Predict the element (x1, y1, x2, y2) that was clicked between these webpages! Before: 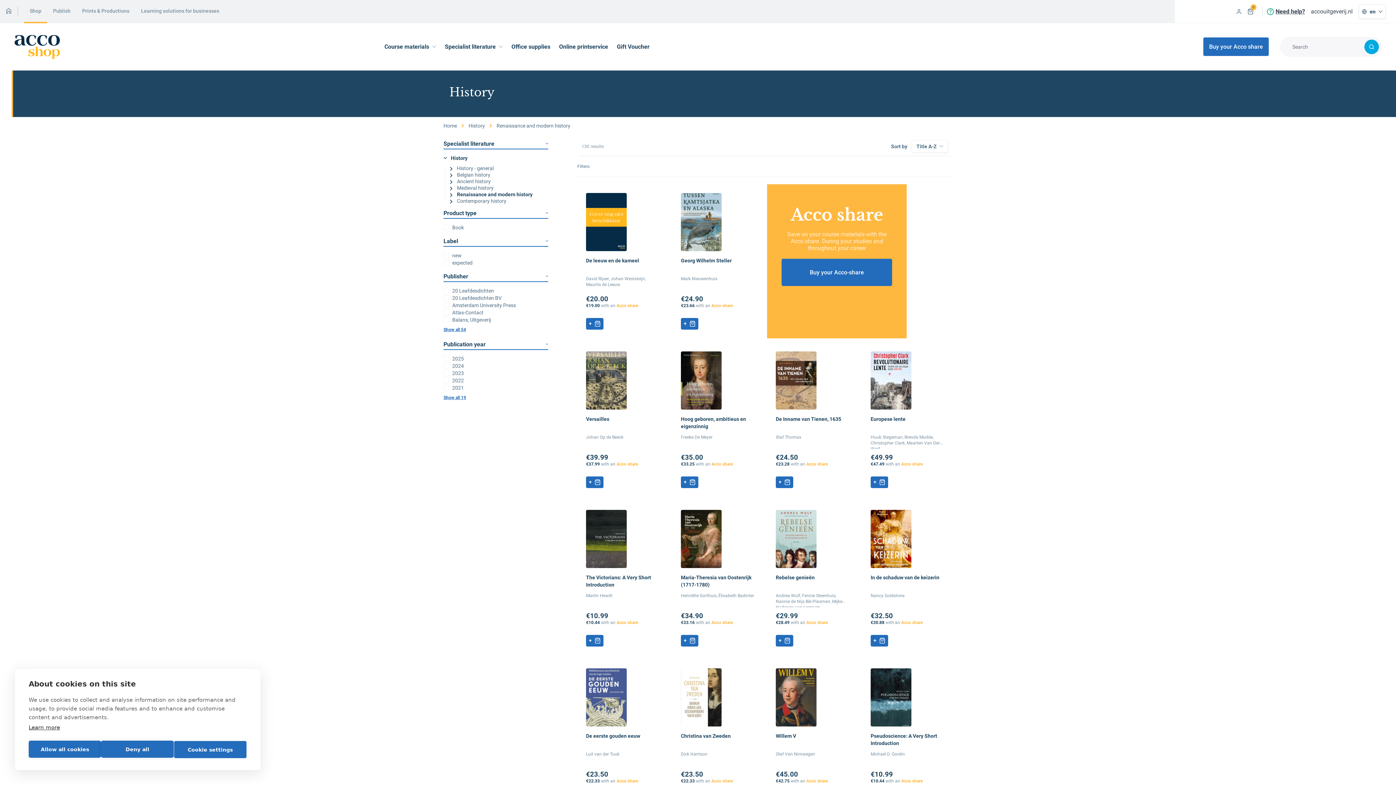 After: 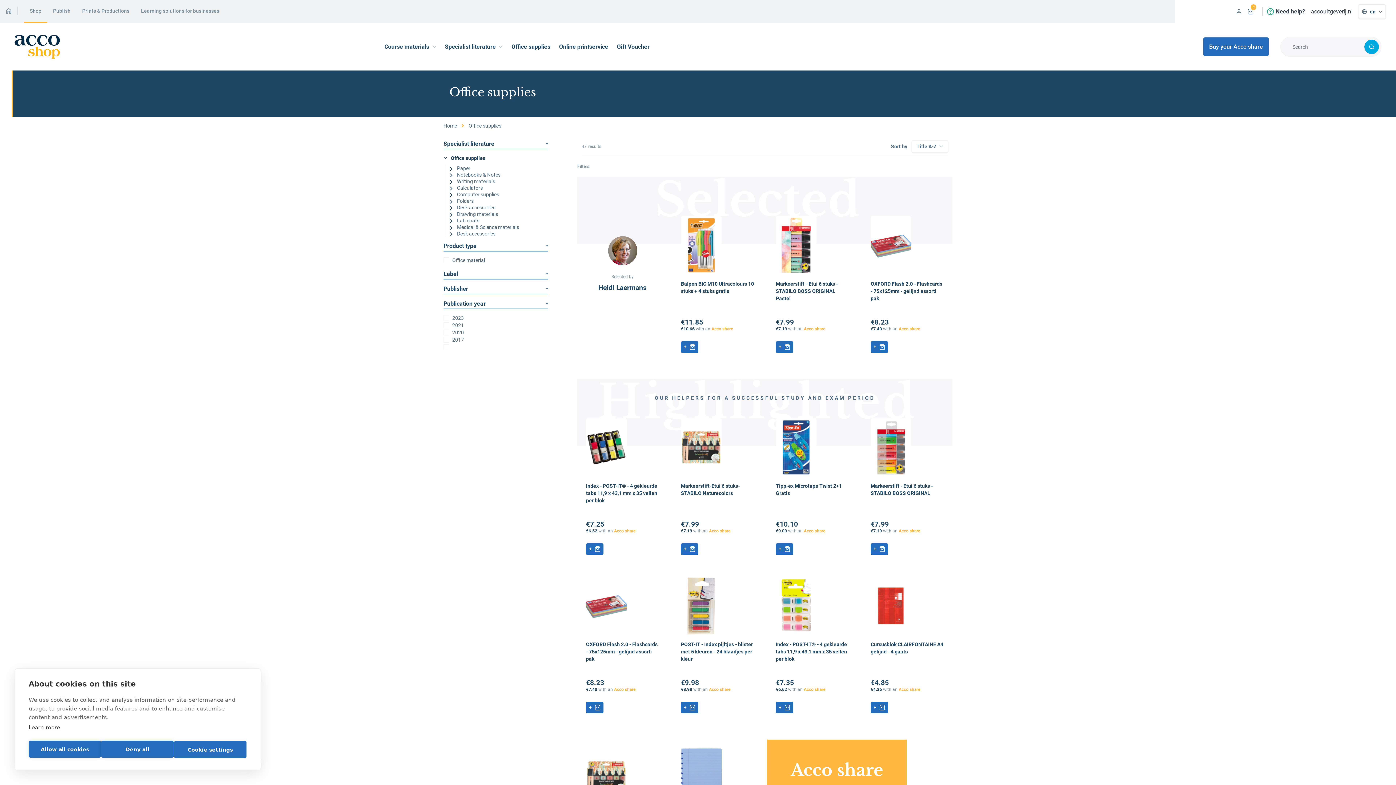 Action: label: Office supplies bbox: (511, 43, 550, 50)